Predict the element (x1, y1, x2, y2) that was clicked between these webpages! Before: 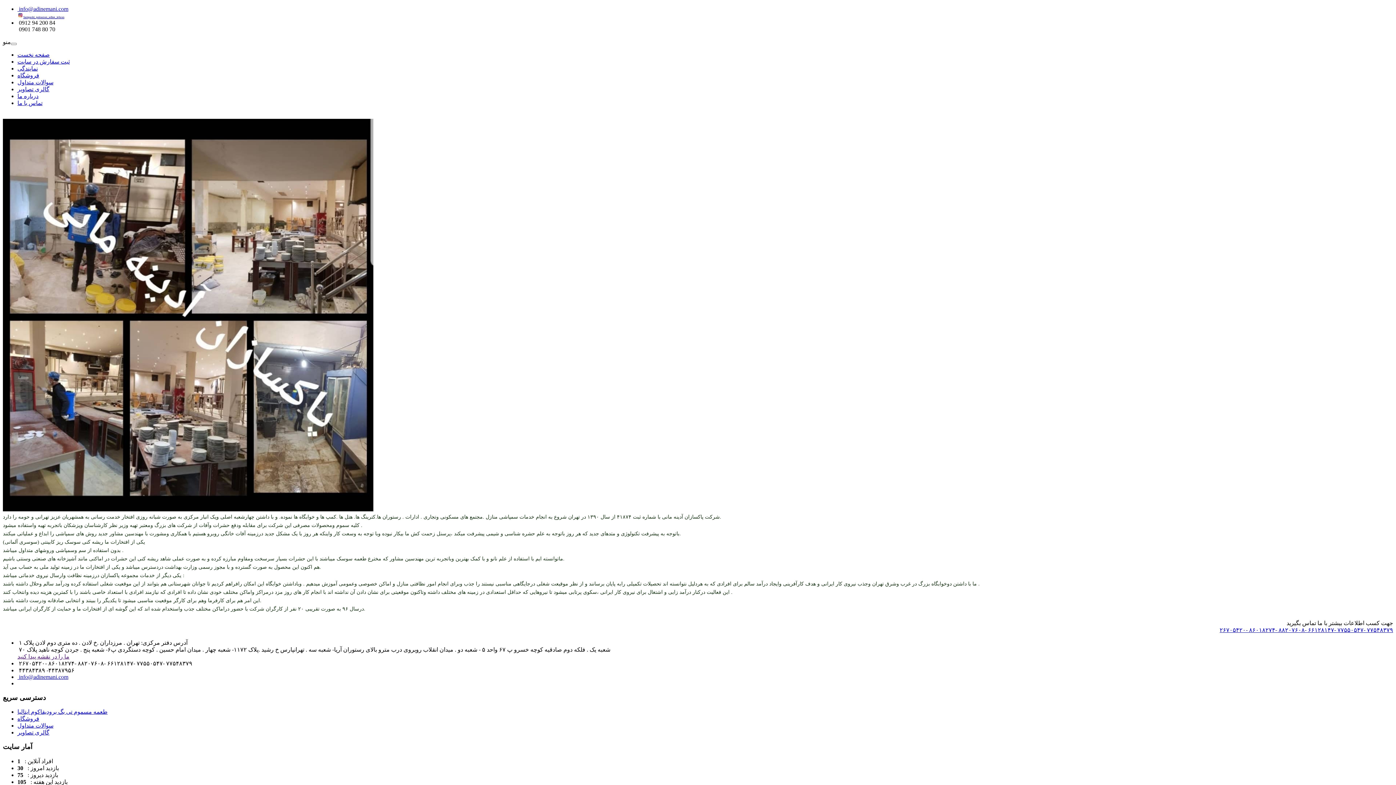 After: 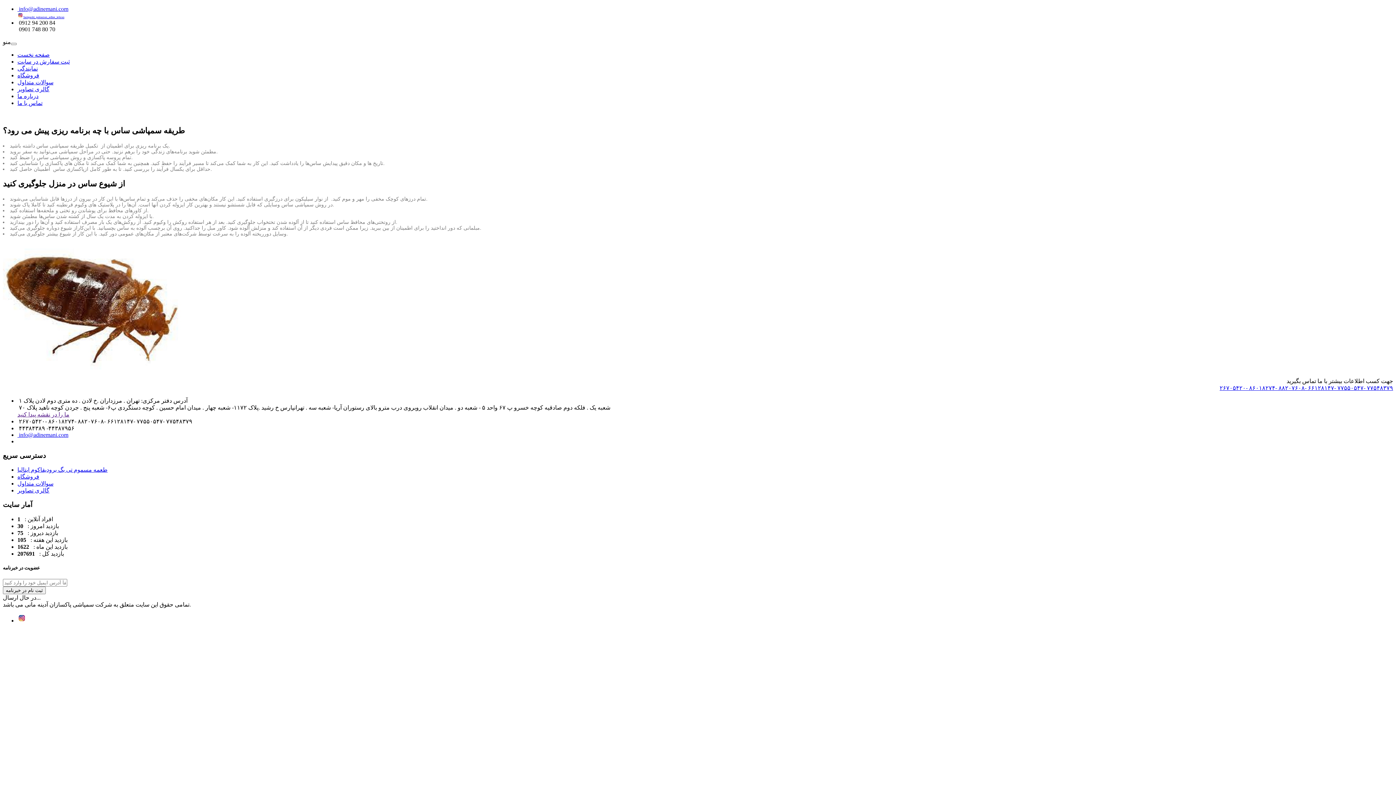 Action: bbox: (17, 72, 39, 78) label: فروشگاه